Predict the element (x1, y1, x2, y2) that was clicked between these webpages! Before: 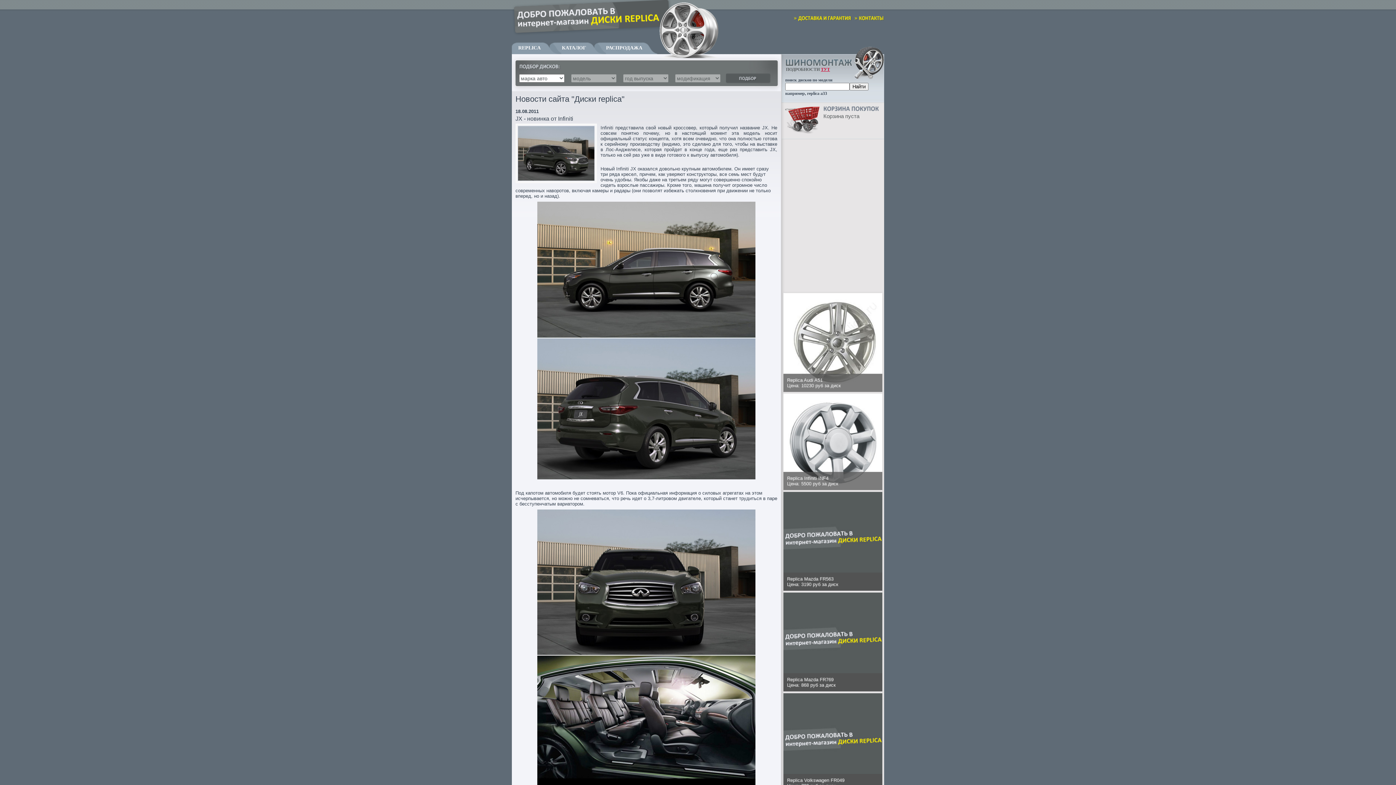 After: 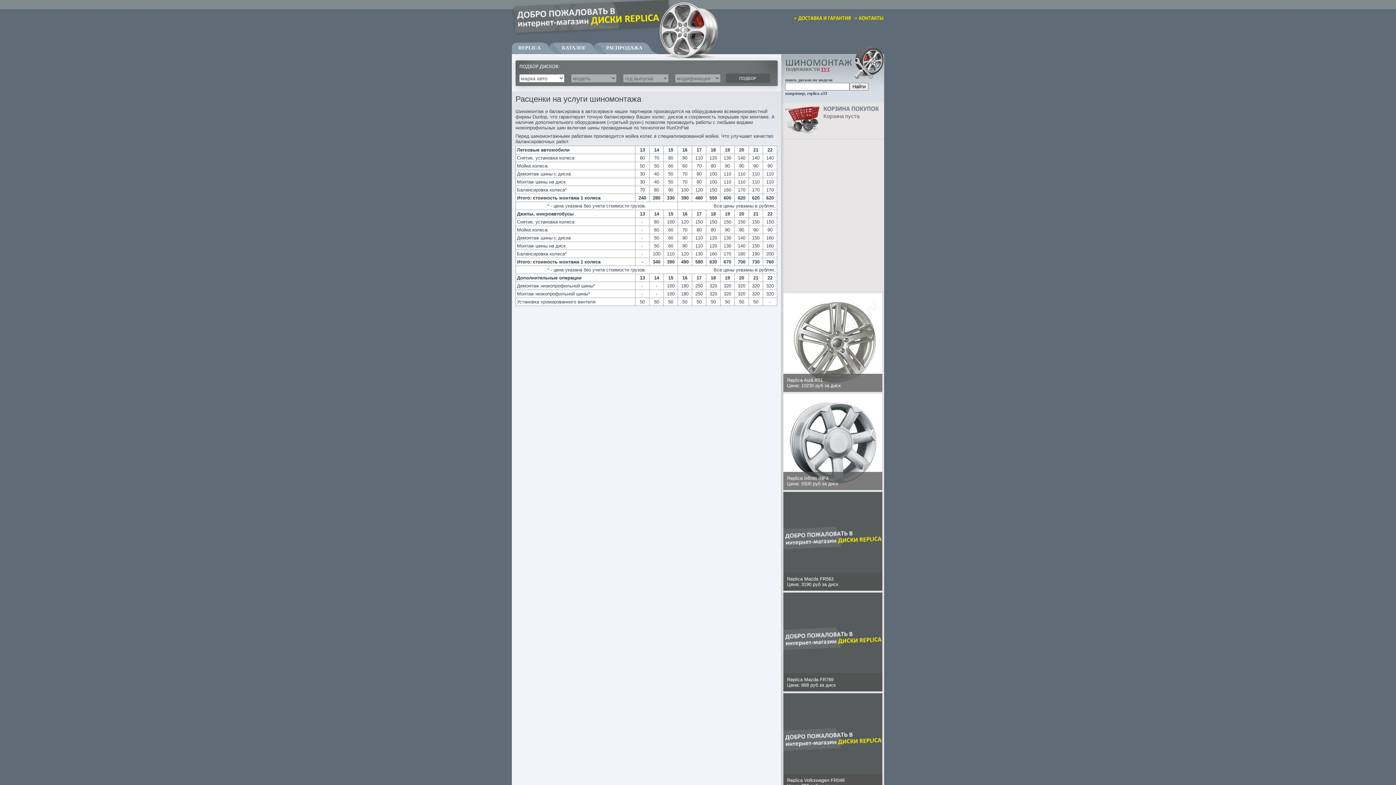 Action: bbox: (821, 66, 830, 72) label: ТУТ